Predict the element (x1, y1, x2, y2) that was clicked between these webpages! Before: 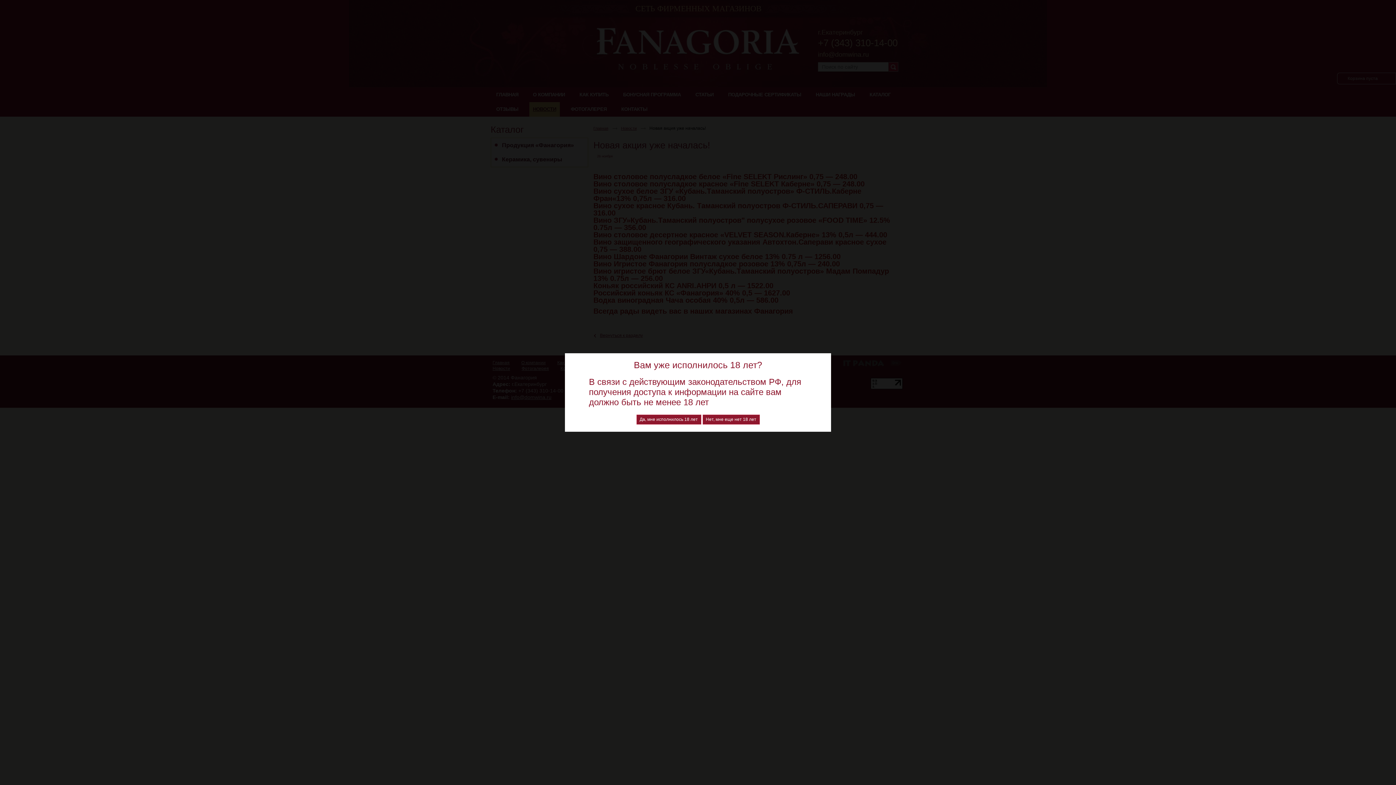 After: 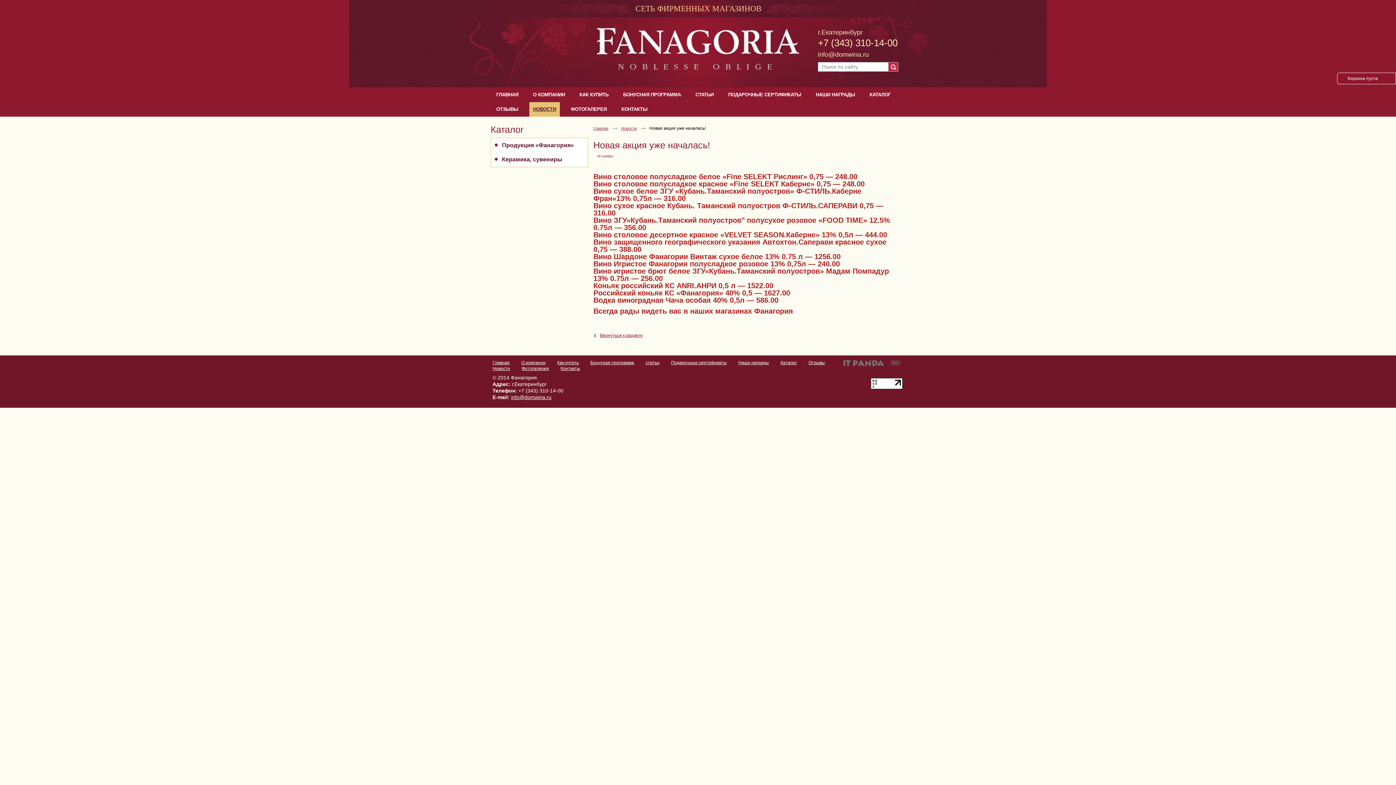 Action: bbox: (636, 414, 701, 424) label: Да, мне исполнилось 18 лет